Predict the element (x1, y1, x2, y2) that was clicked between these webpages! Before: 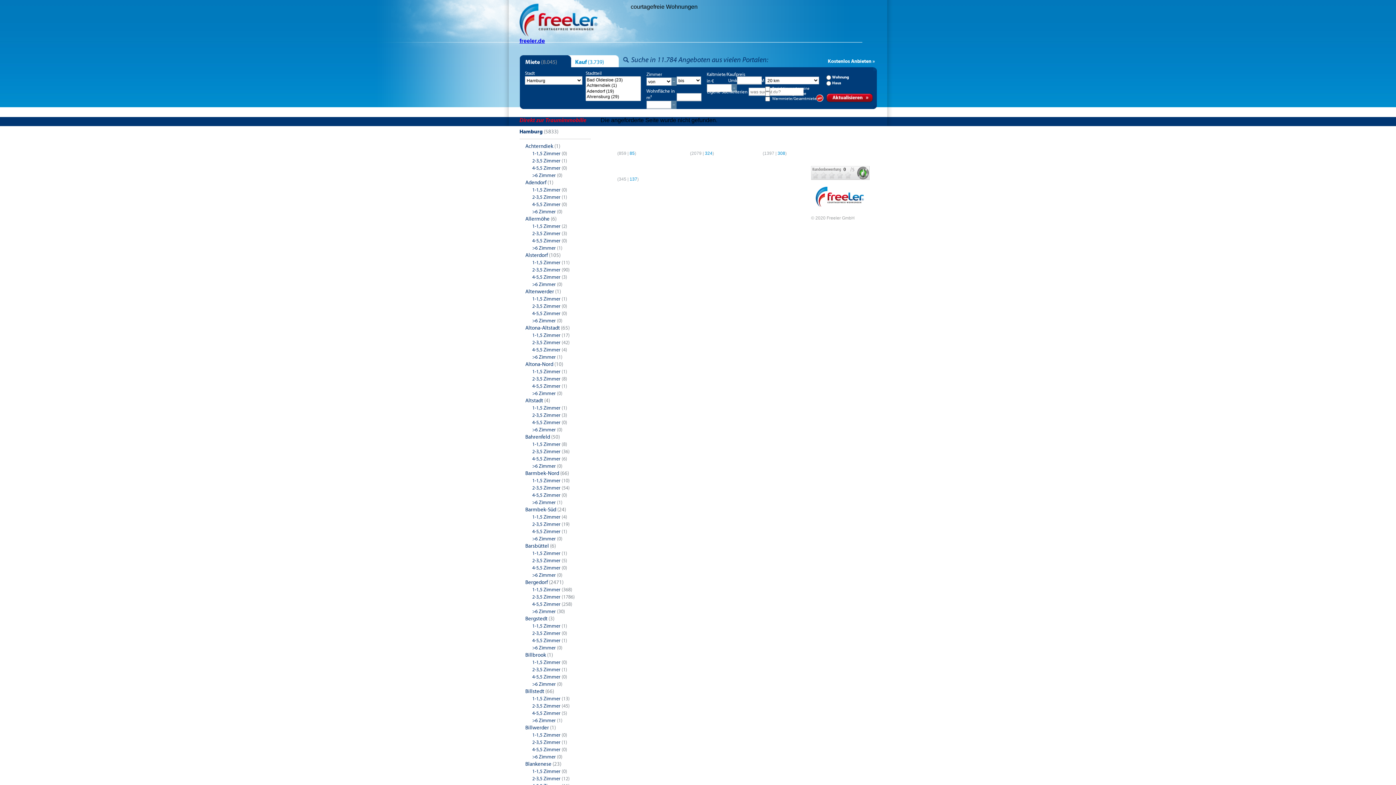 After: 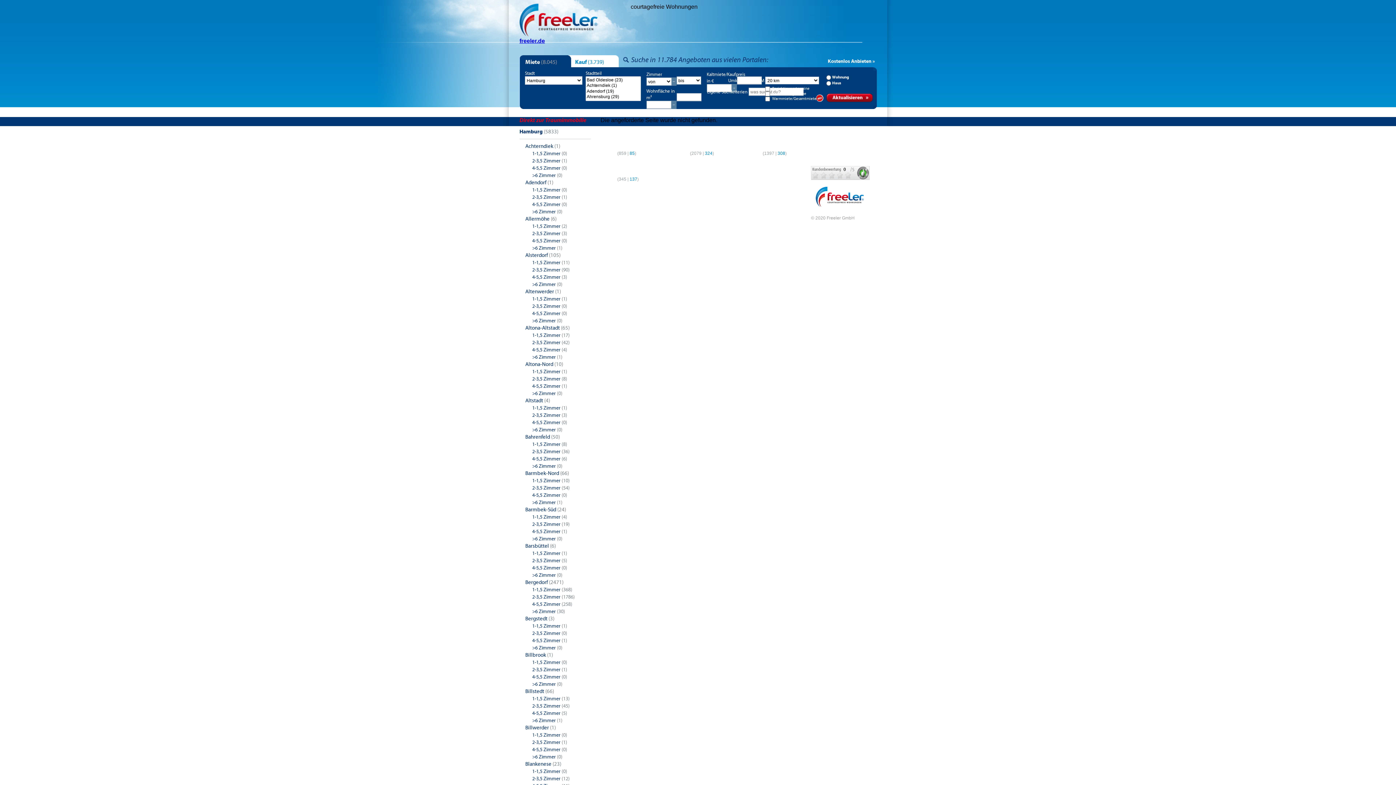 Action: bbox: (525, 579, 548, 586) label: Bergedorf